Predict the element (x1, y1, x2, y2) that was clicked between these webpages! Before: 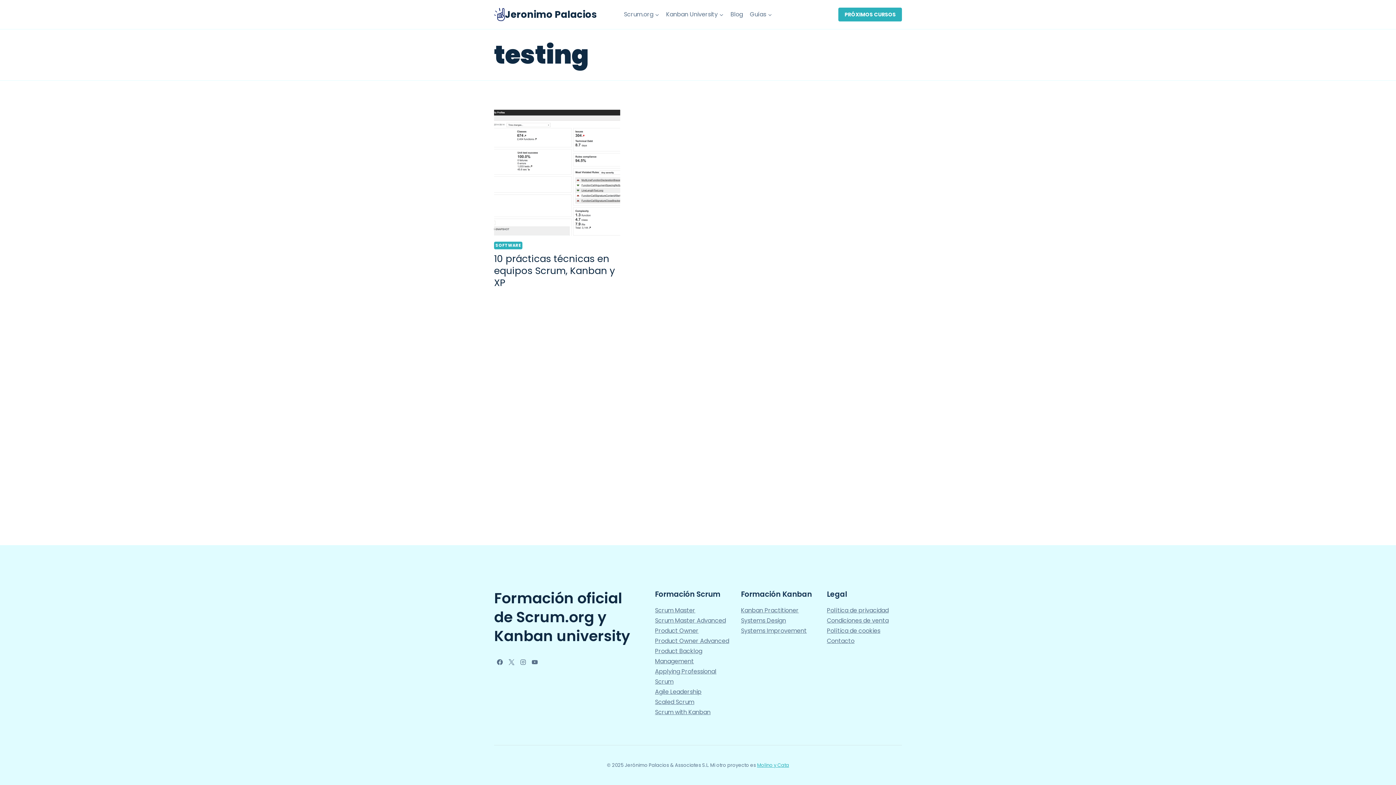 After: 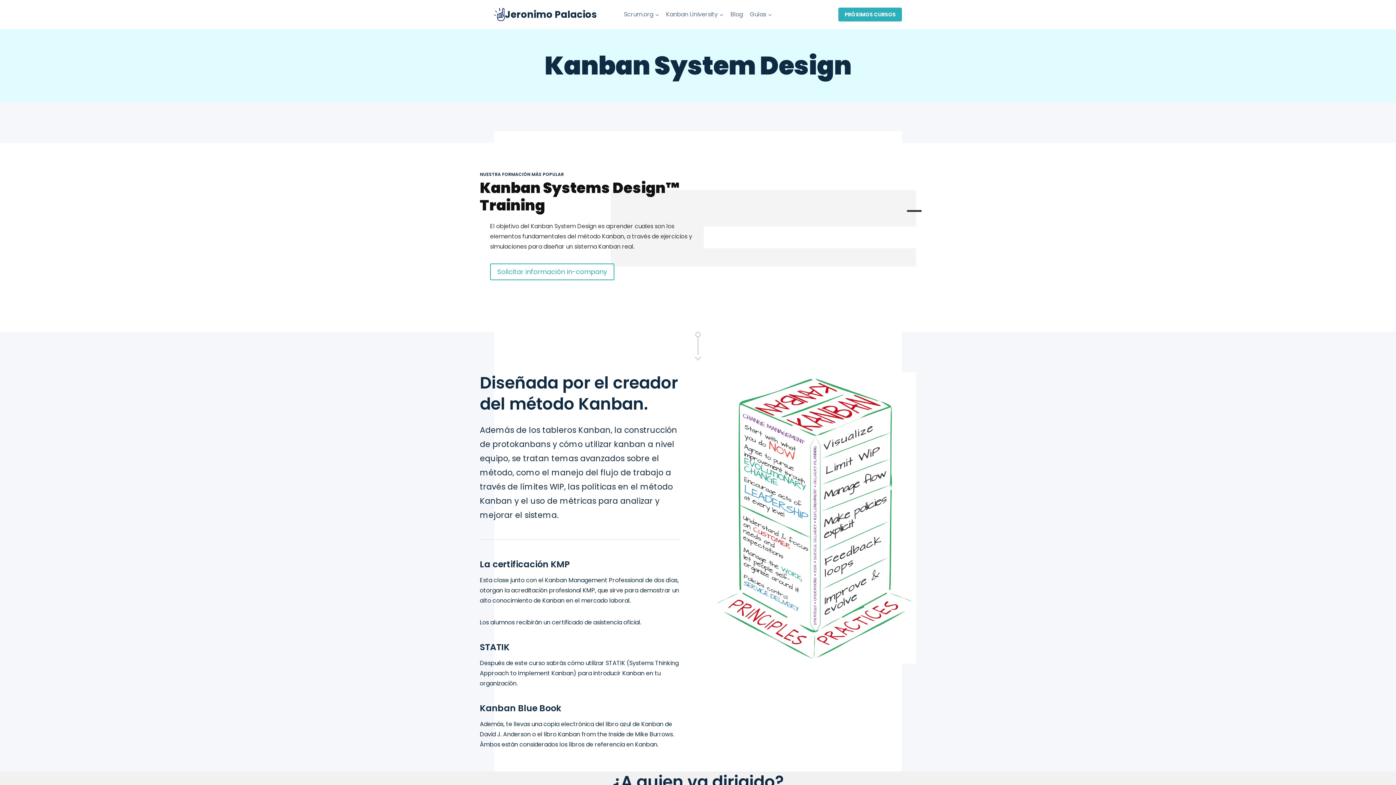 Action: label: Systems Design bbox: (741, 616, 786, 625)